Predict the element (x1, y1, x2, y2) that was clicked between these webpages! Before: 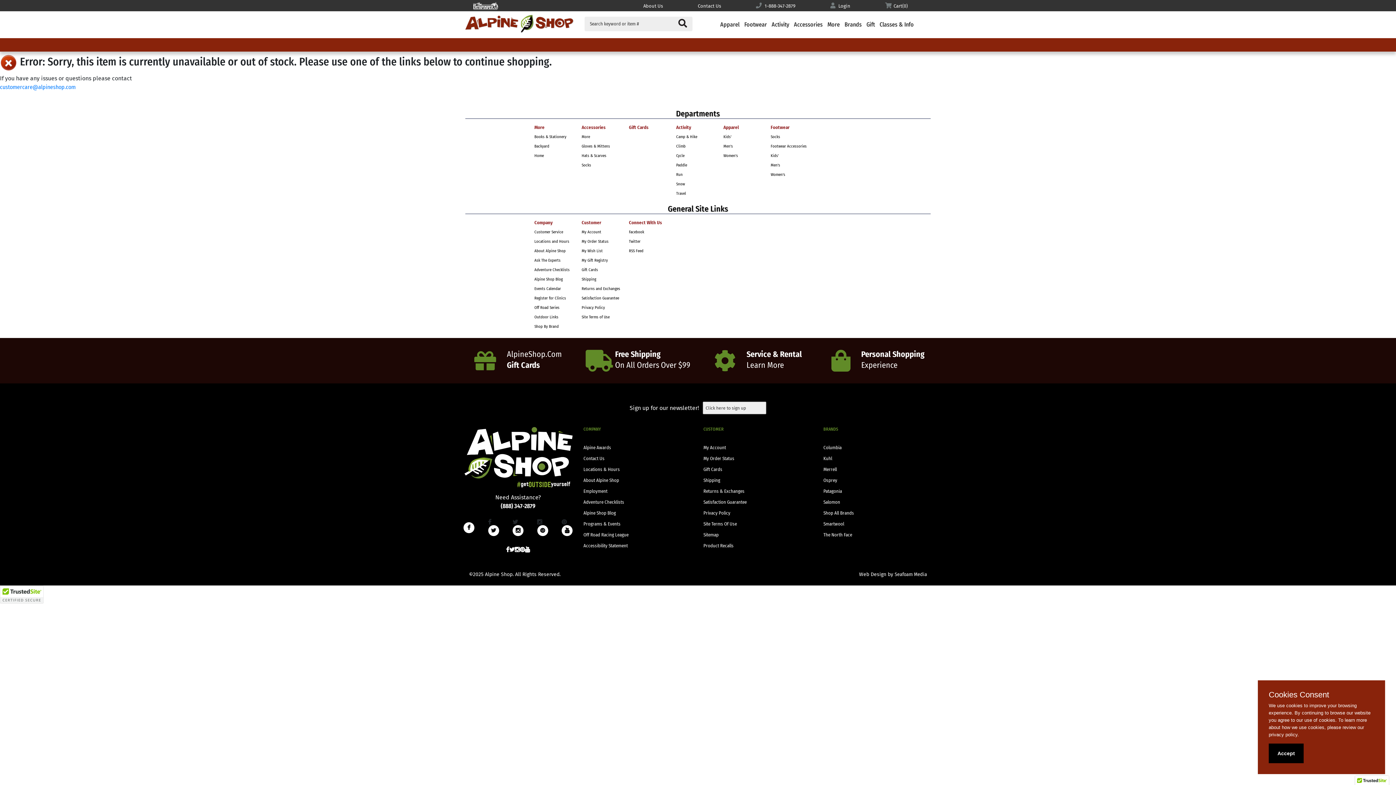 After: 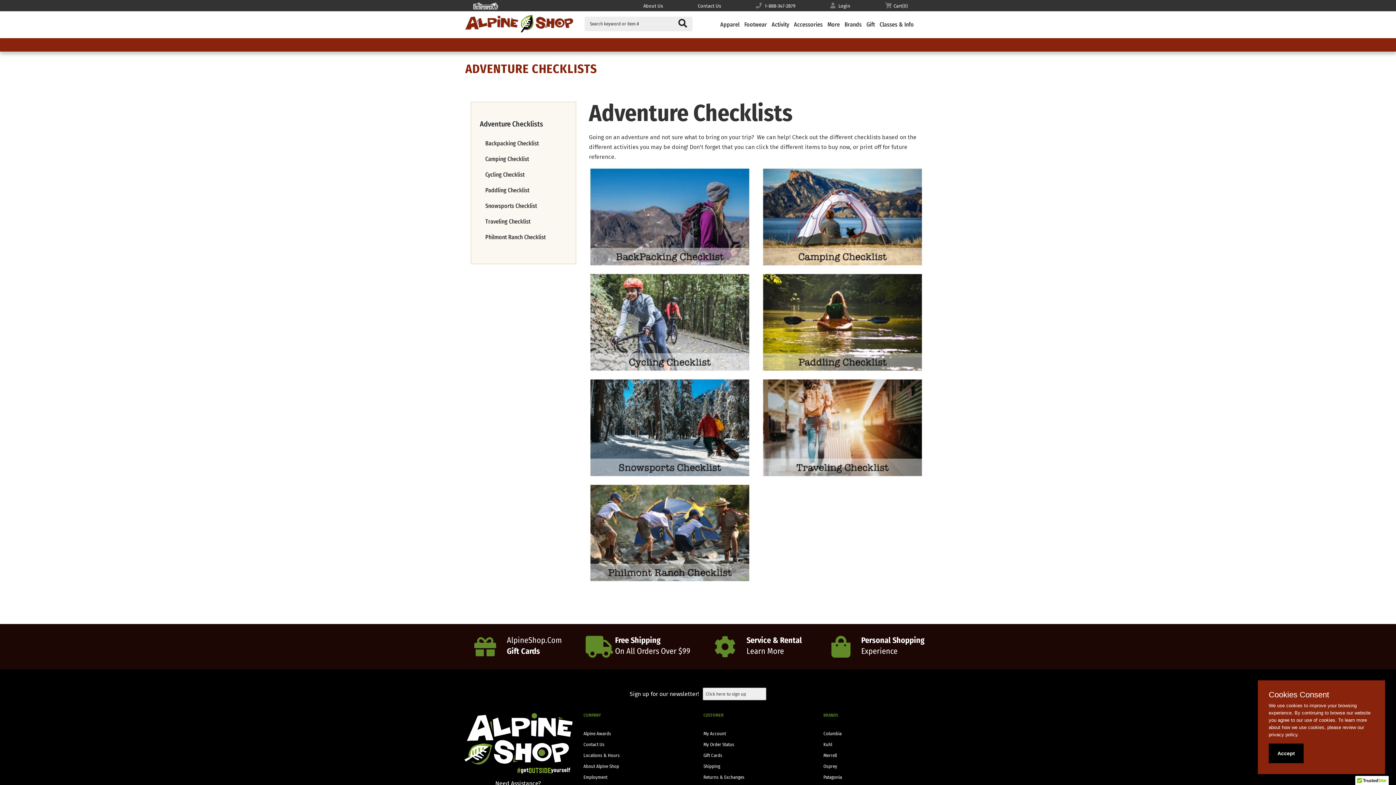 Action: bbox: (534, 265, 574, 274) label: Adventure Checklists